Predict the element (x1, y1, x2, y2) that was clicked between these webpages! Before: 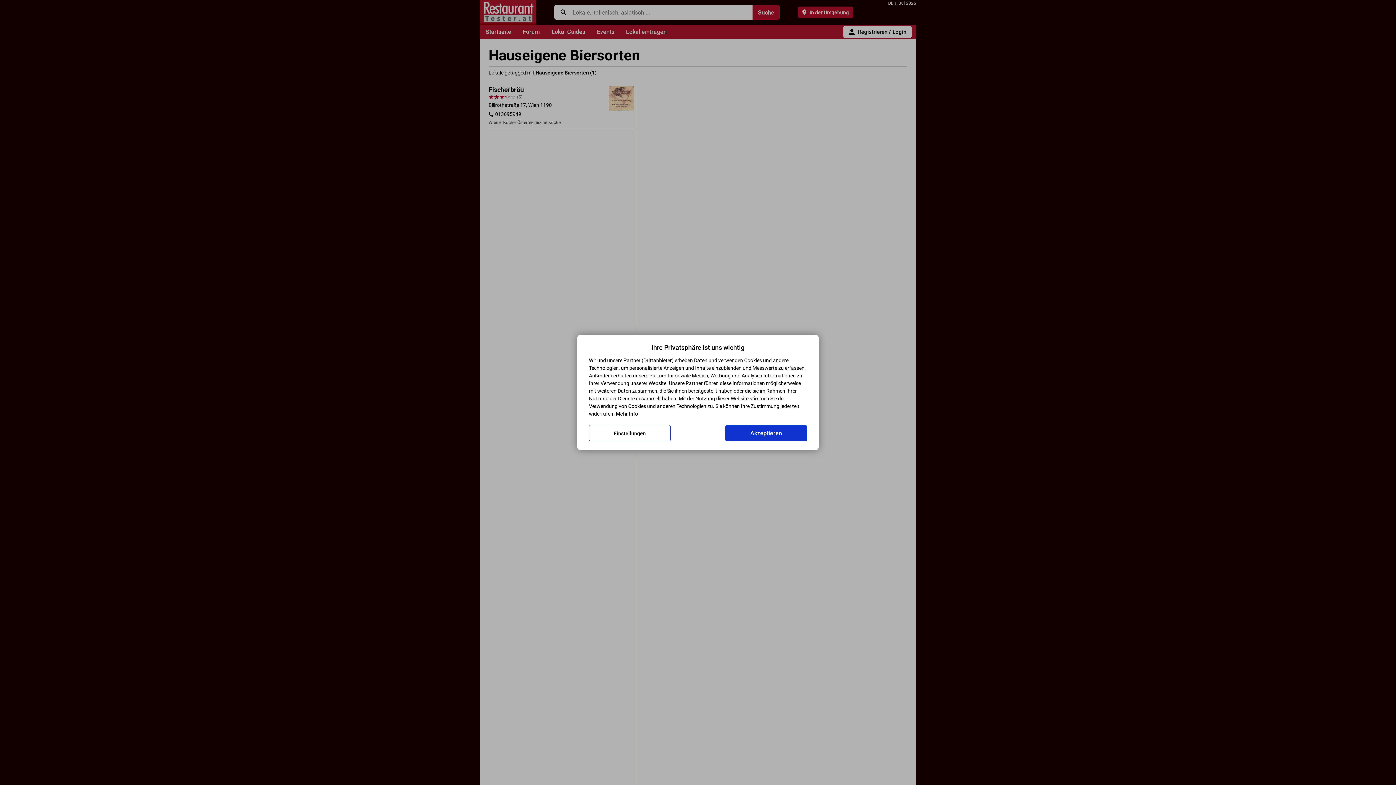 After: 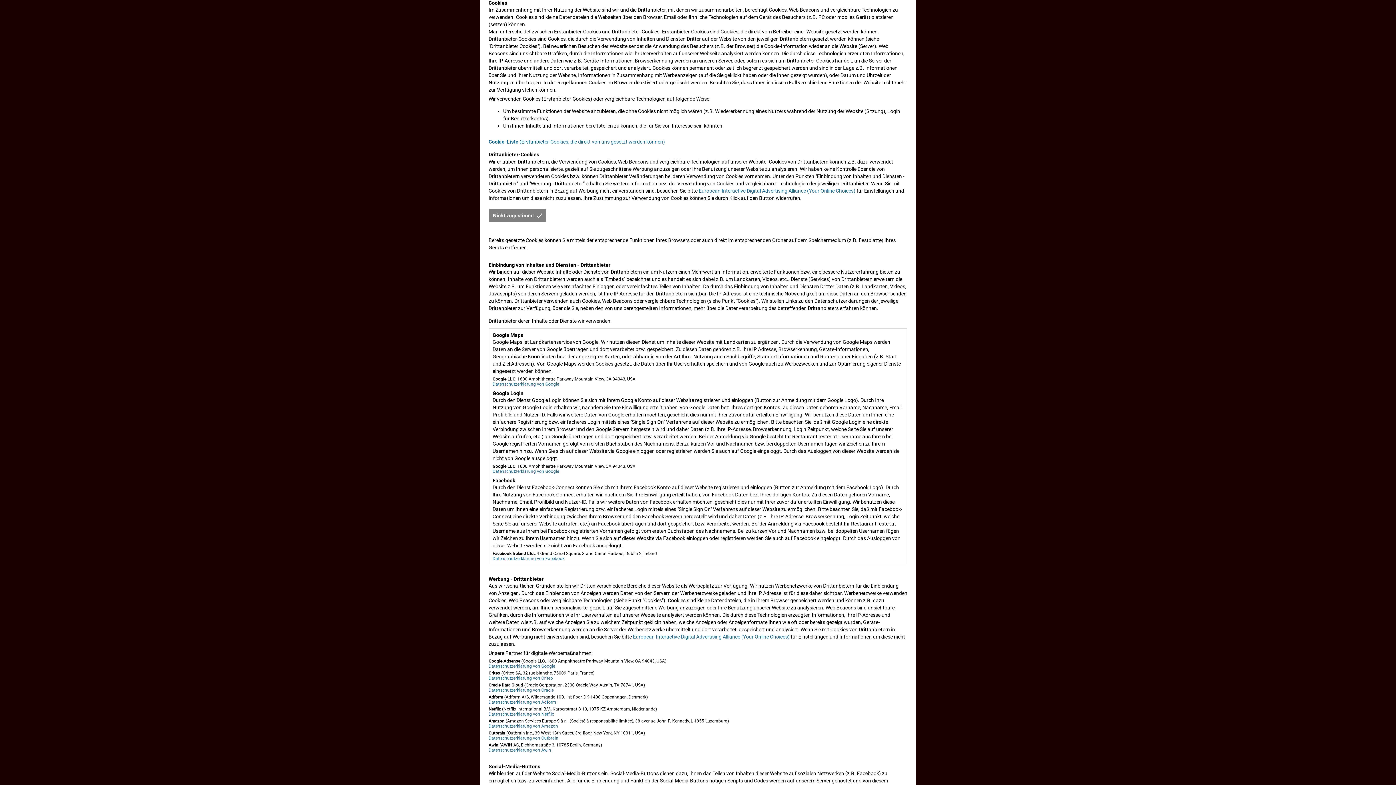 Action: bbox: (616, 411, 638, 416) label: Mehr Info